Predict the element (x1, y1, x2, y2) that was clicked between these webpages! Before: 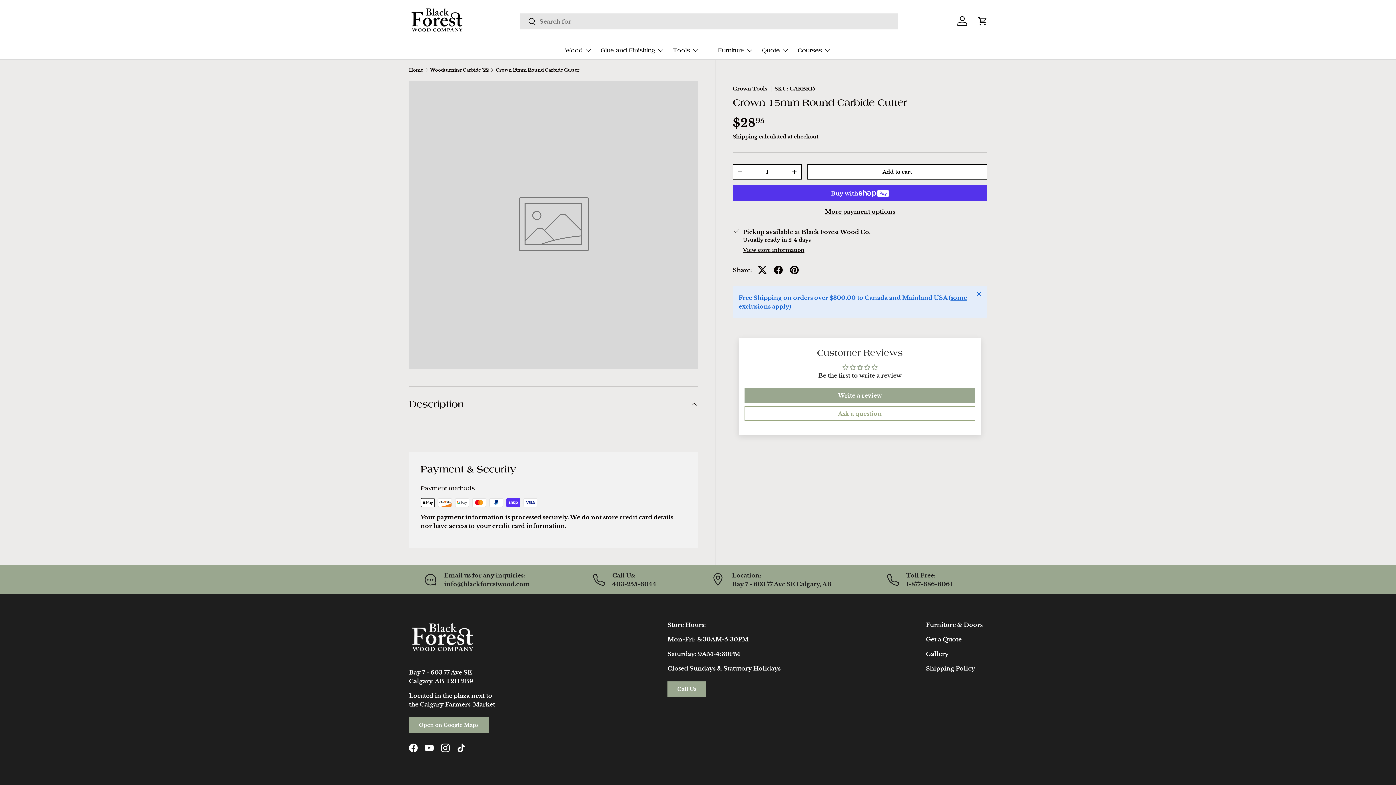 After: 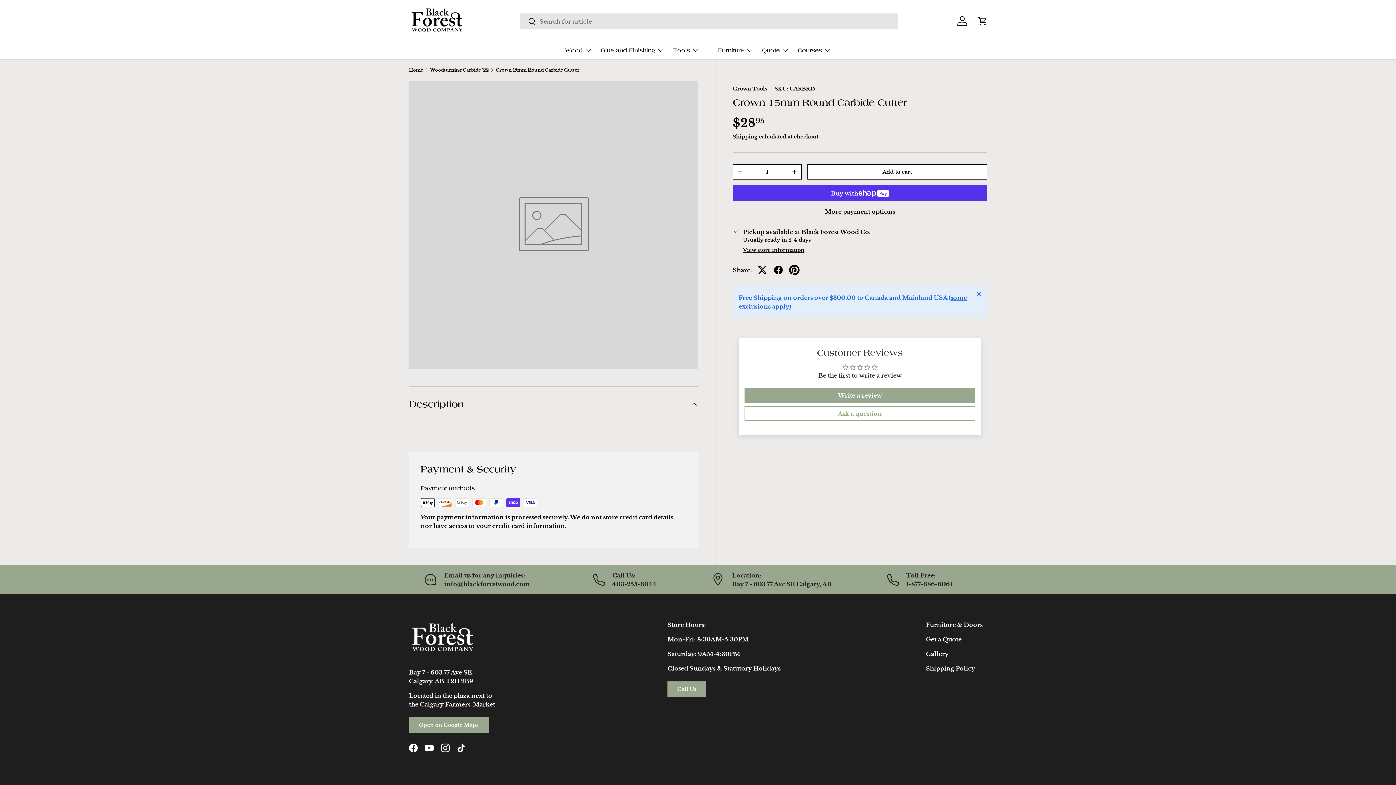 Action: bbox: (786, 262, 802, 278)